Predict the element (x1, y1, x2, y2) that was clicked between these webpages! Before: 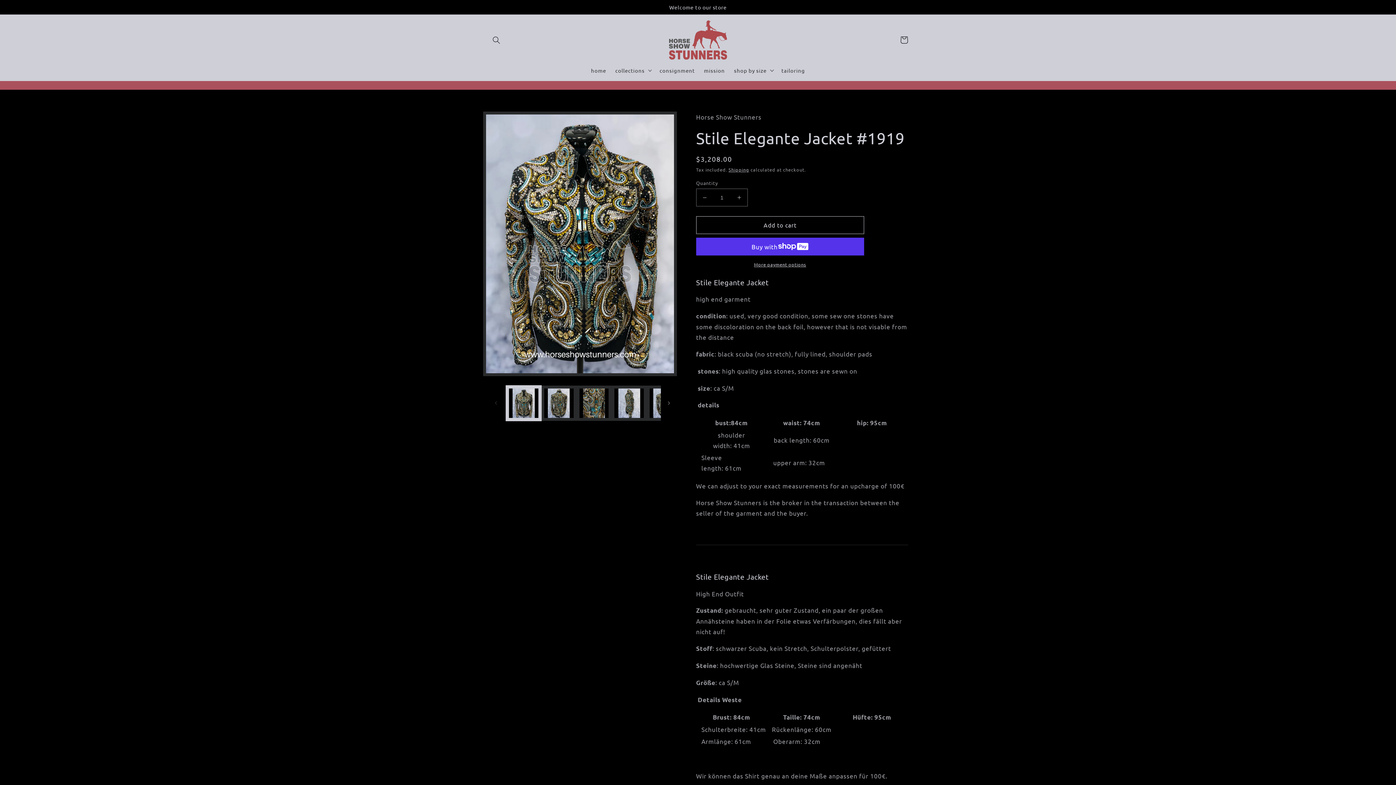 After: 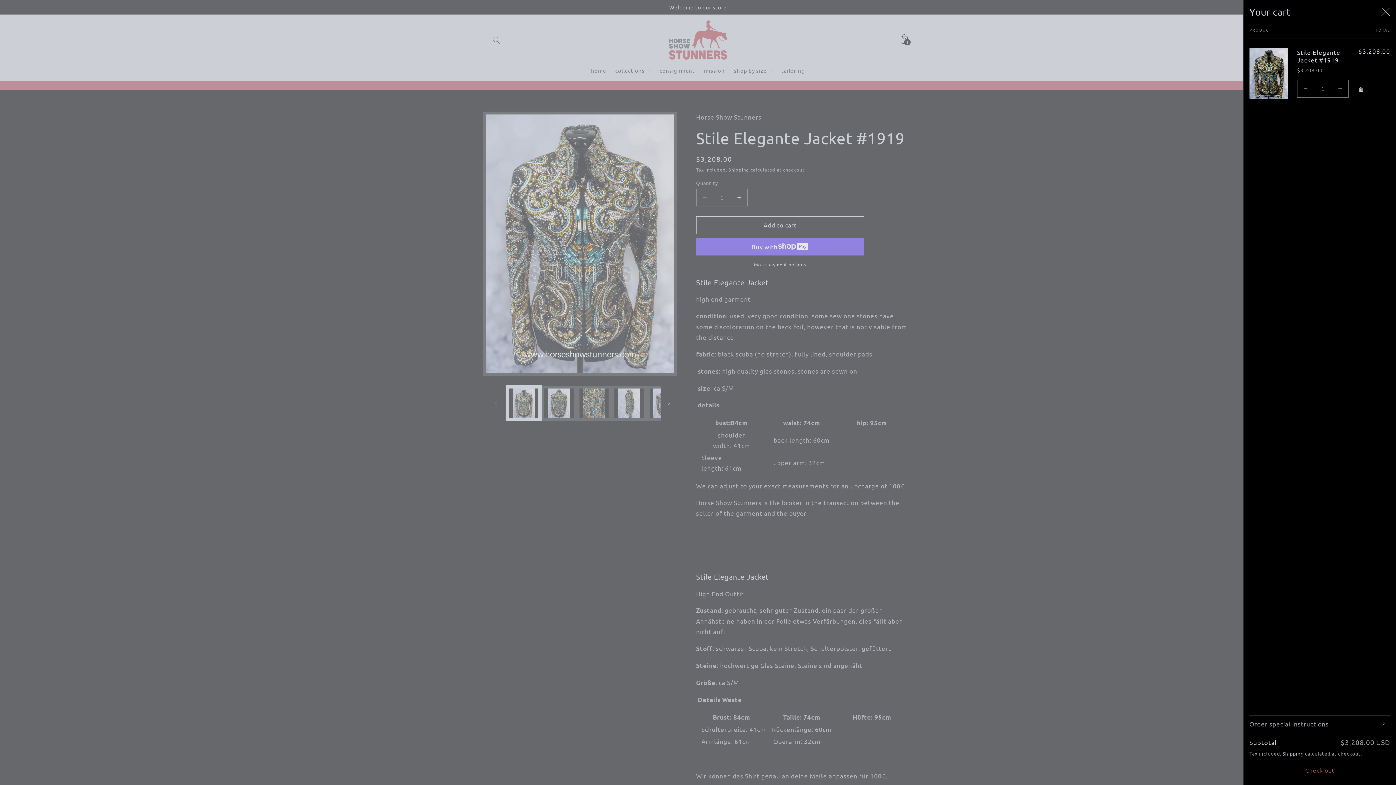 Action: bbox: (696, 216, 864, 234) label: Add to cart